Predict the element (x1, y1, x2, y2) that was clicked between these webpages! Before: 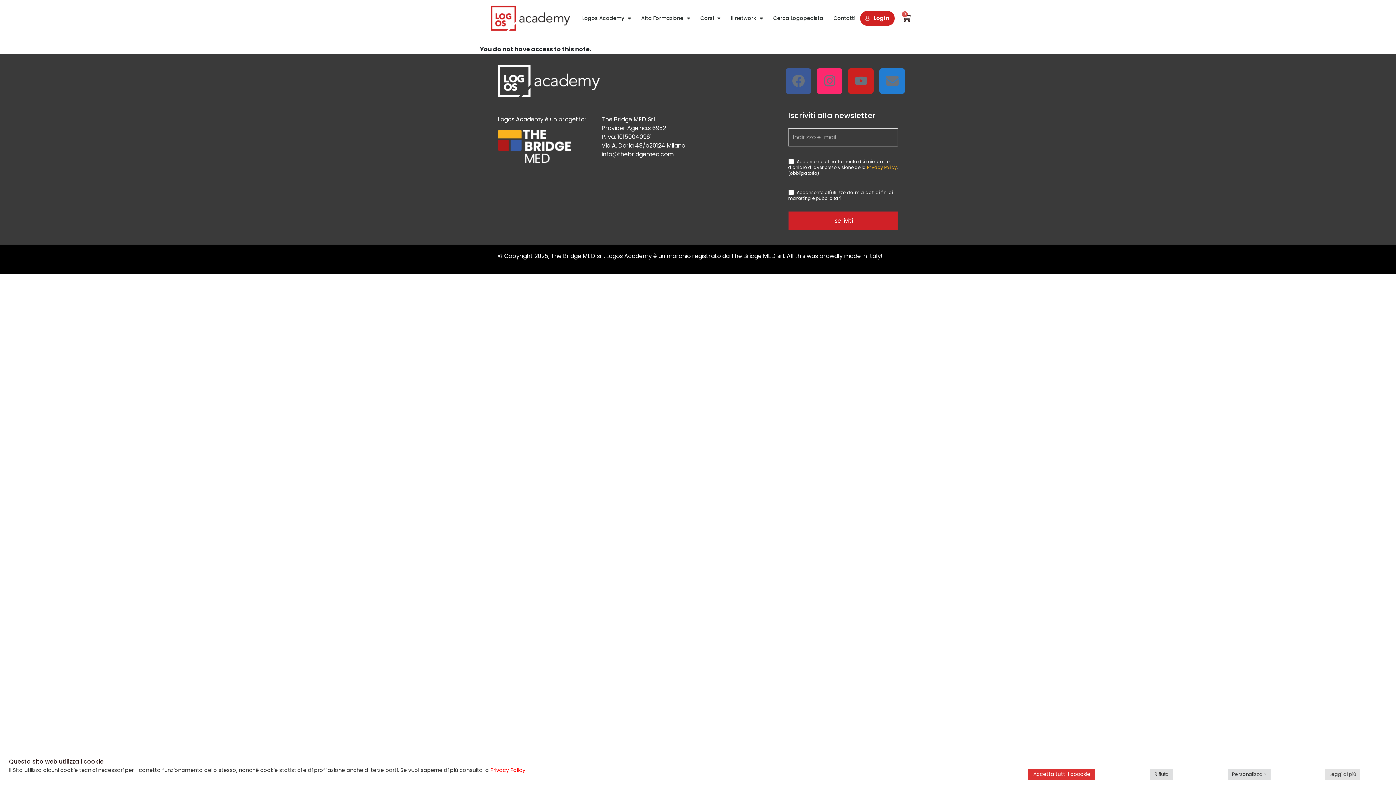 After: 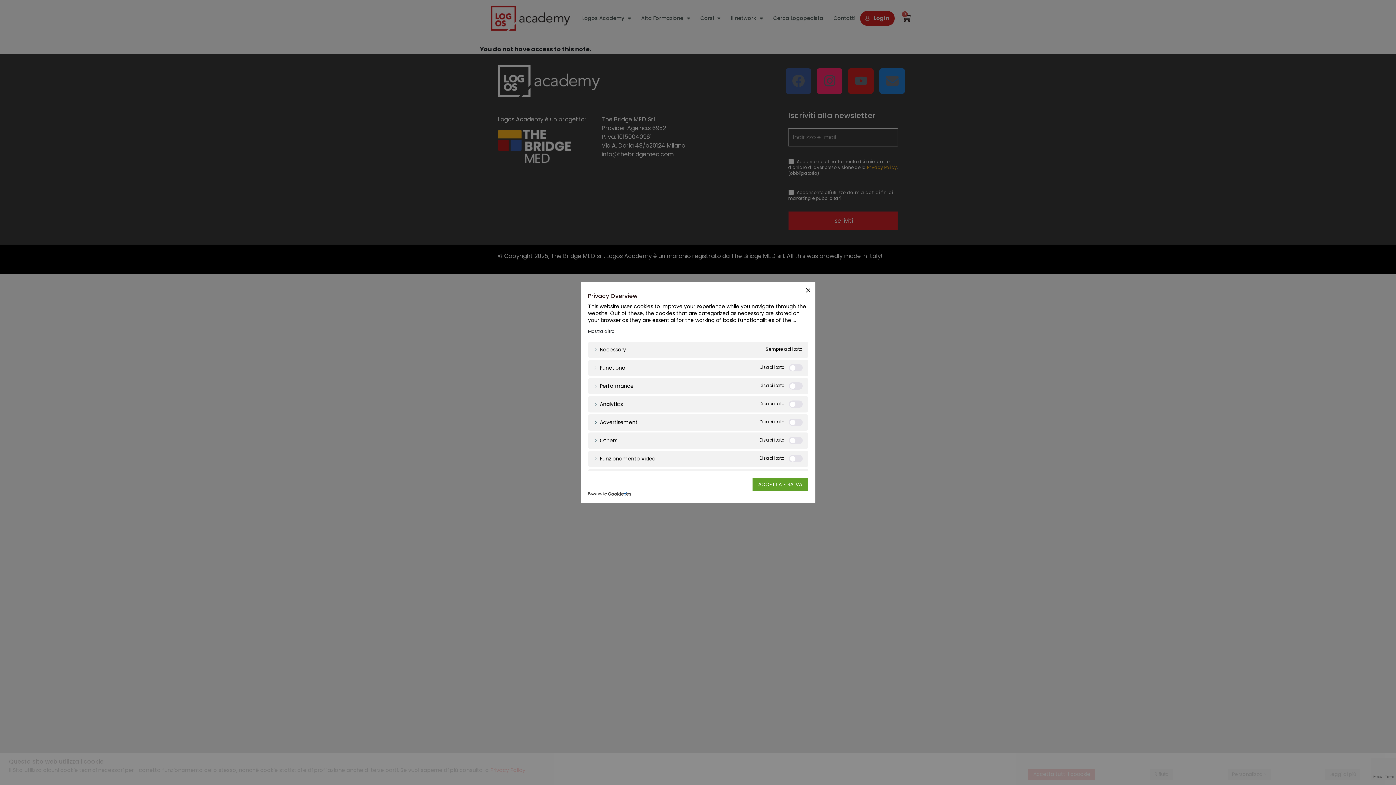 Action: bbox: (1227, 769, 1270, 780) label: Personalizza >